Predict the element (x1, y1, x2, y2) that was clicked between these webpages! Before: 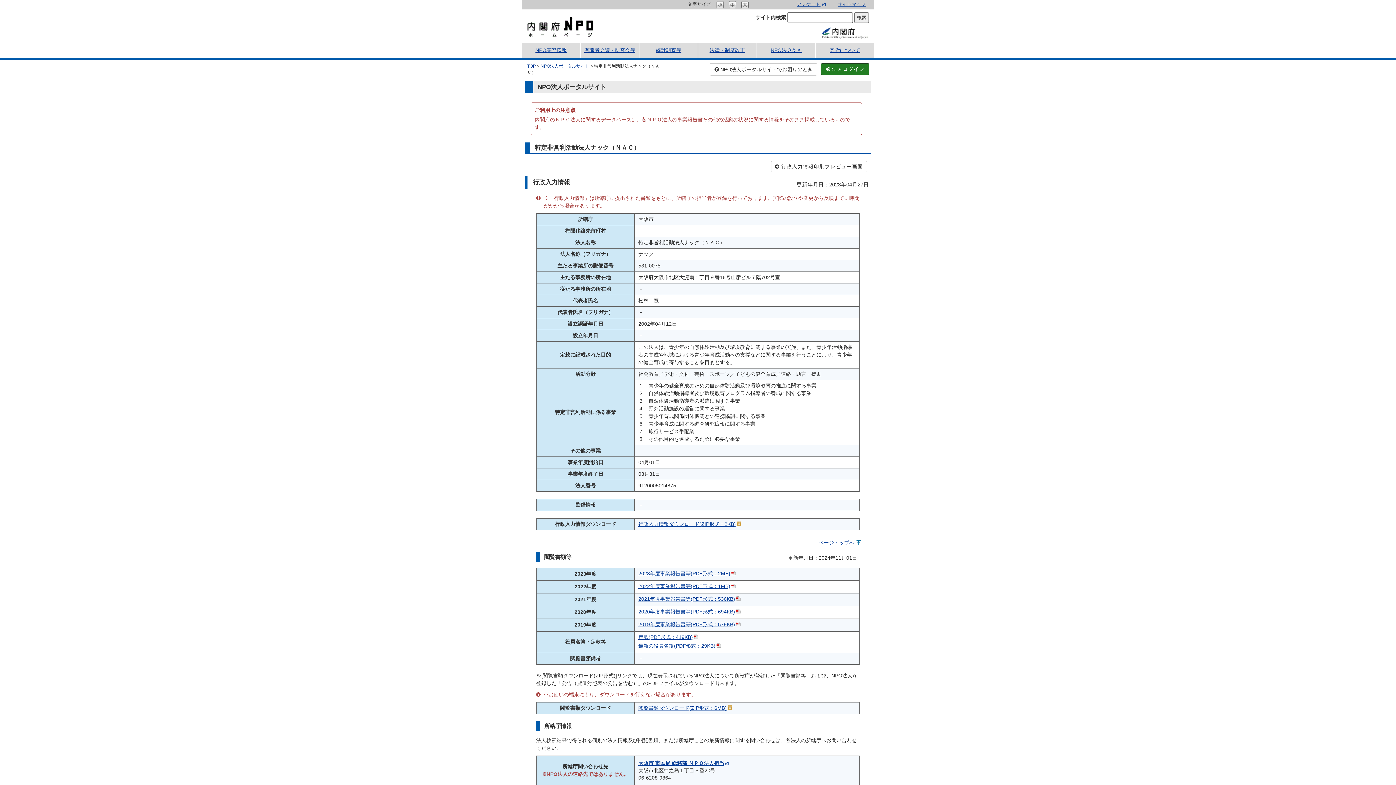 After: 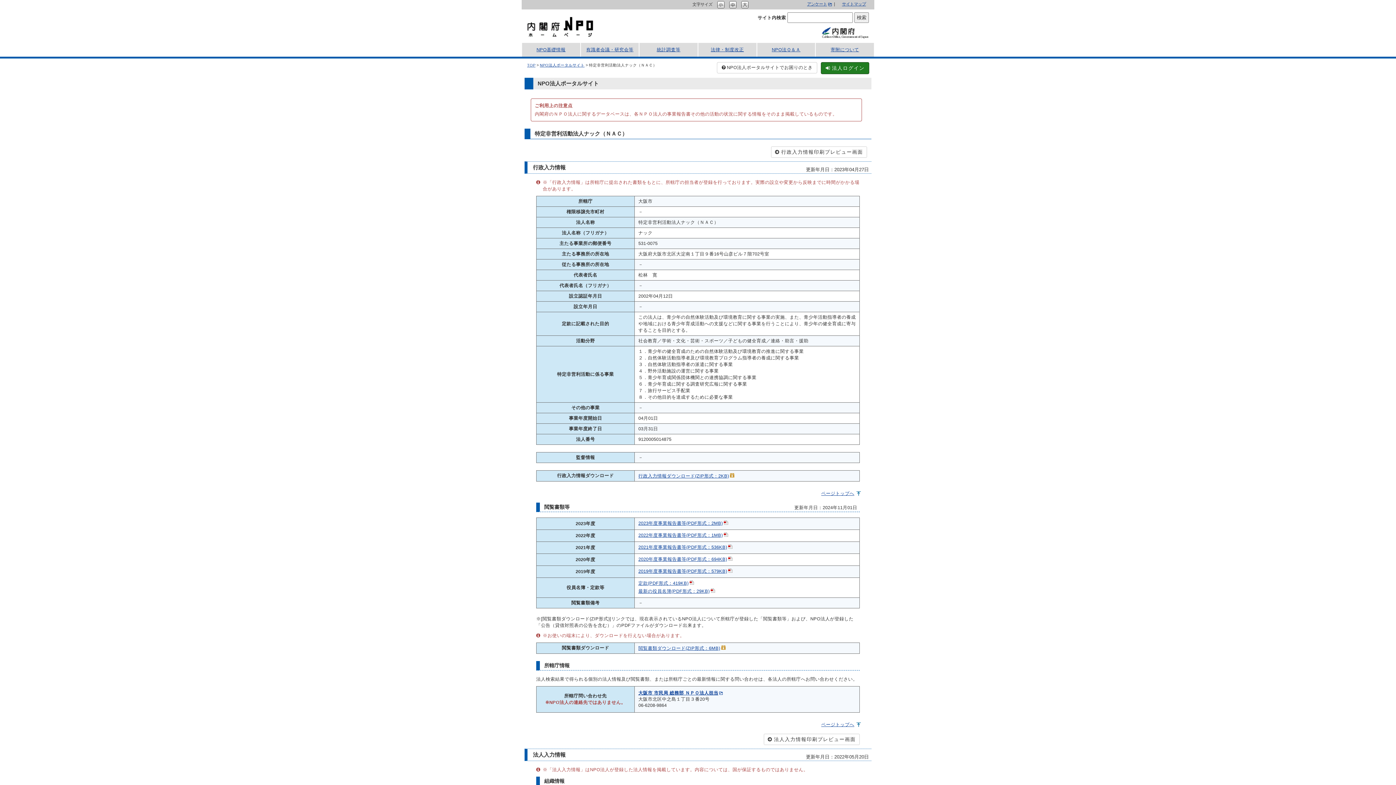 Action: bbox: (716, 1, 723, 7)